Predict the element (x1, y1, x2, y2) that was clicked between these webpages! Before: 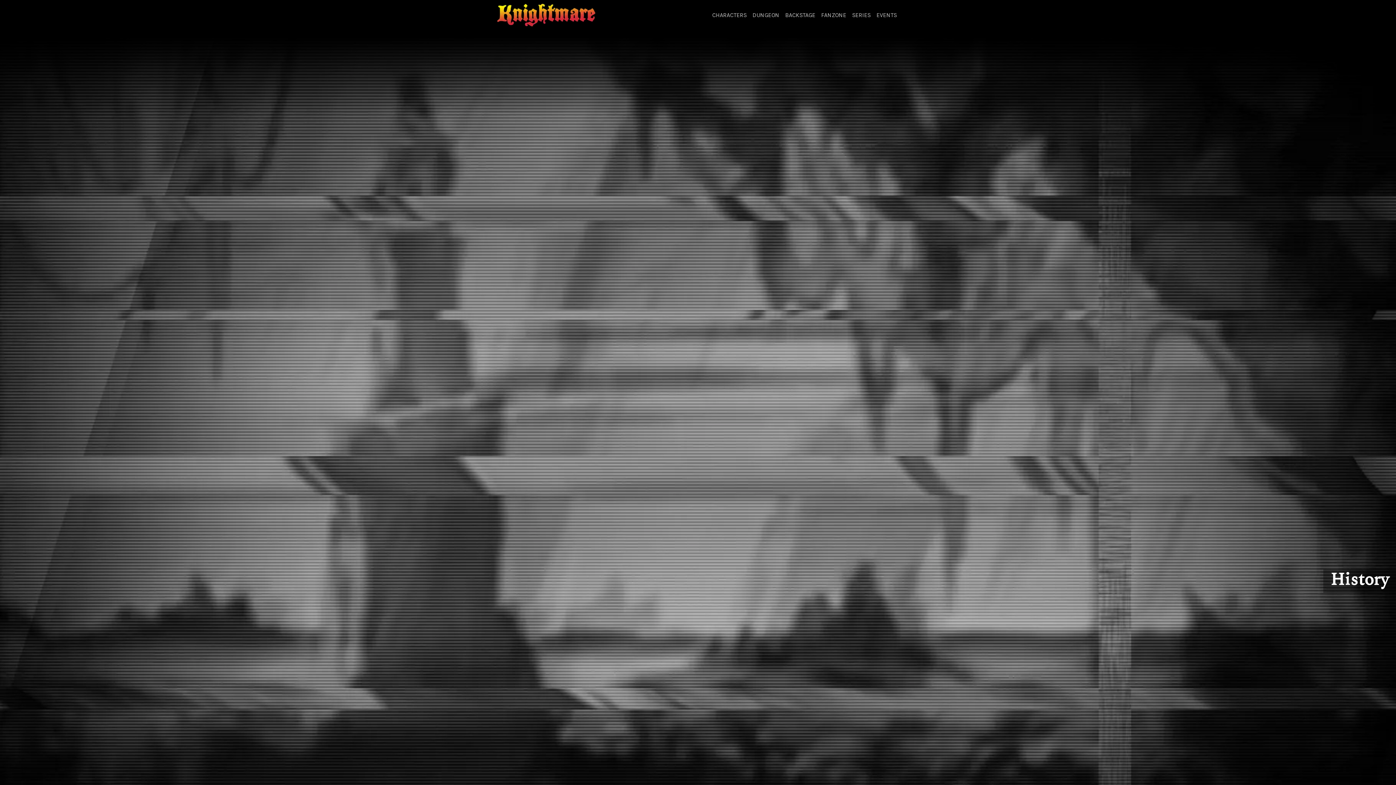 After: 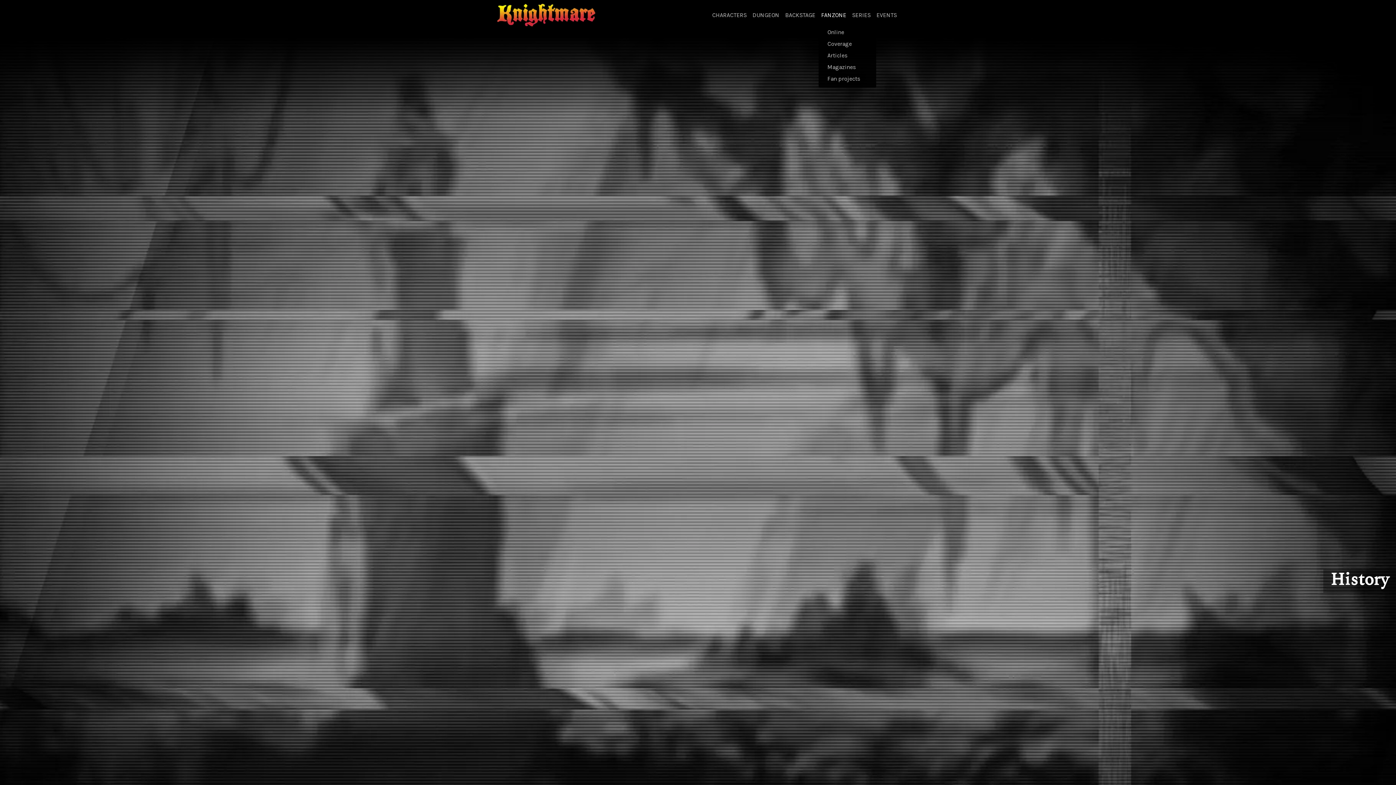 Action: label: FANZONE bbox: (818, 7, 849, 22)